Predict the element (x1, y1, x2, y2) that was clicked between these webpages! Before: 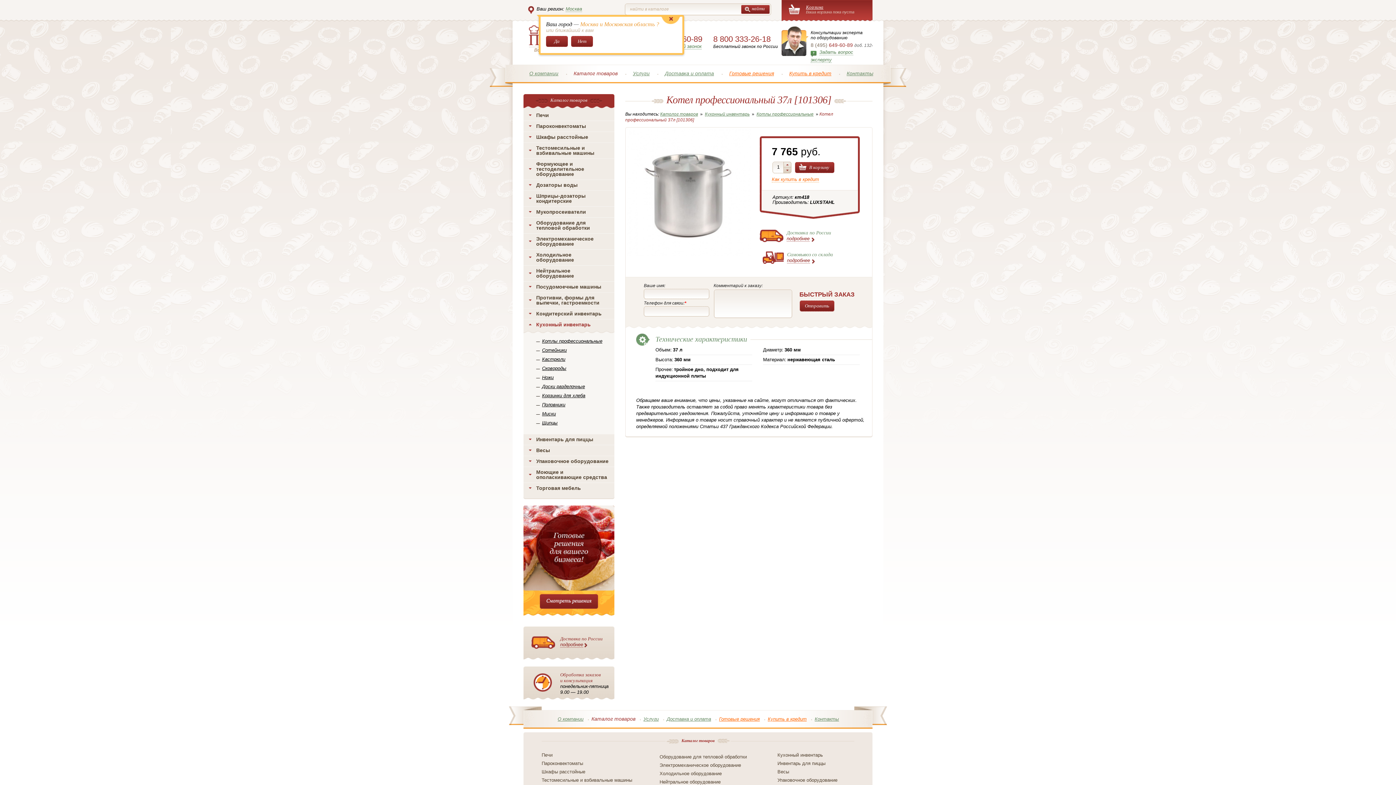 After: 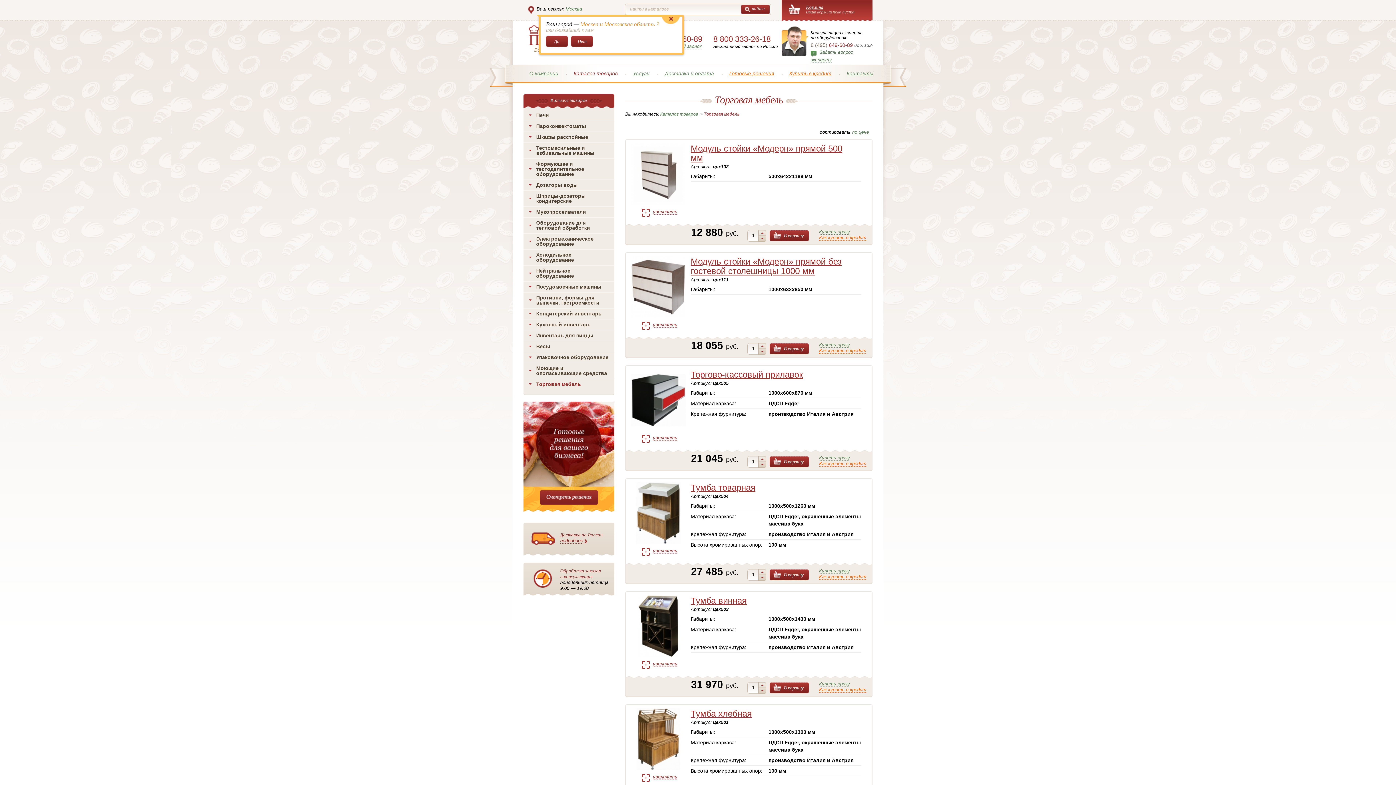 Action: bbox: (523, 483, 614, 493) label: Торговая мебель